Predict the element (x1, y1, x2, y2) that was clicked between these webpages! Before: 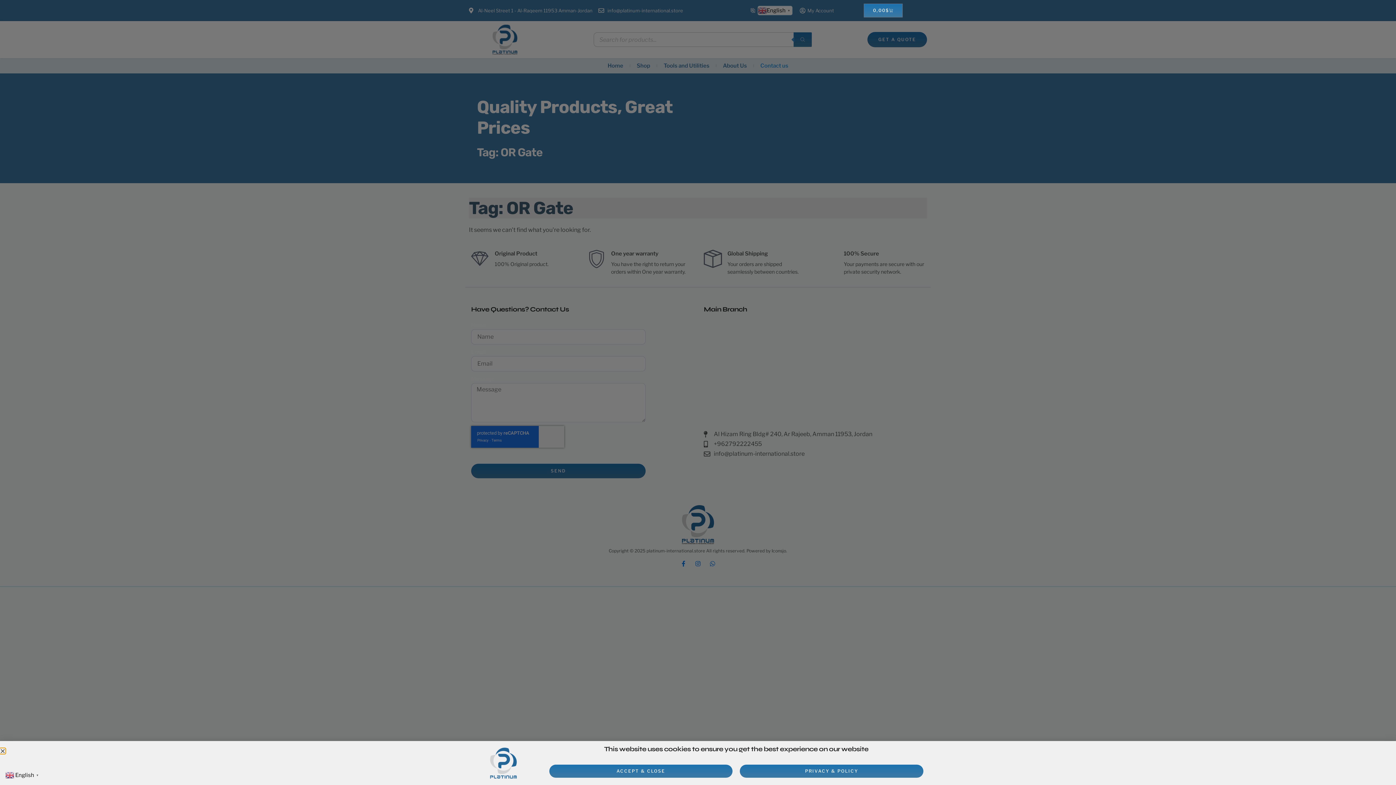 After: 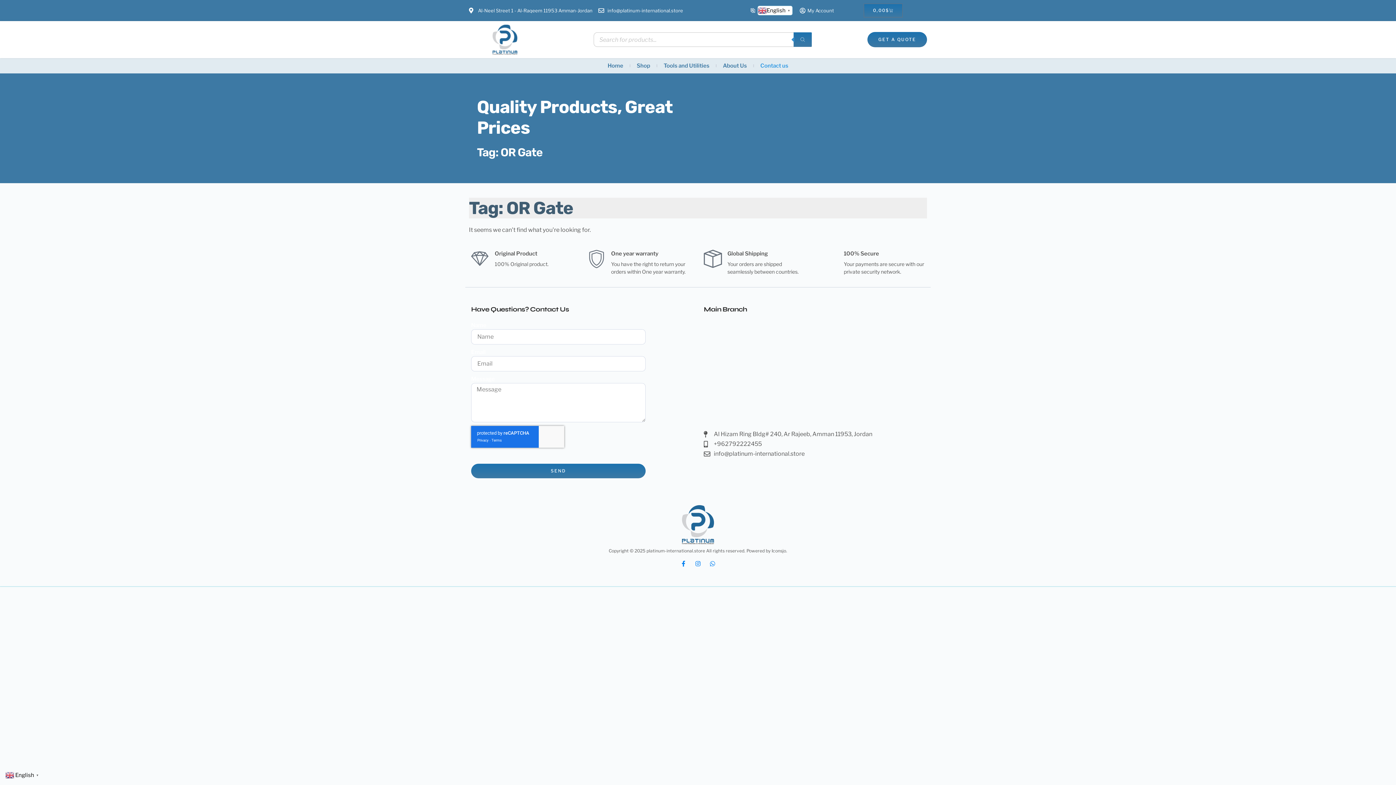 Action: bbox: (549, 765, 732, 778) label: ACCEPT & CLOSE